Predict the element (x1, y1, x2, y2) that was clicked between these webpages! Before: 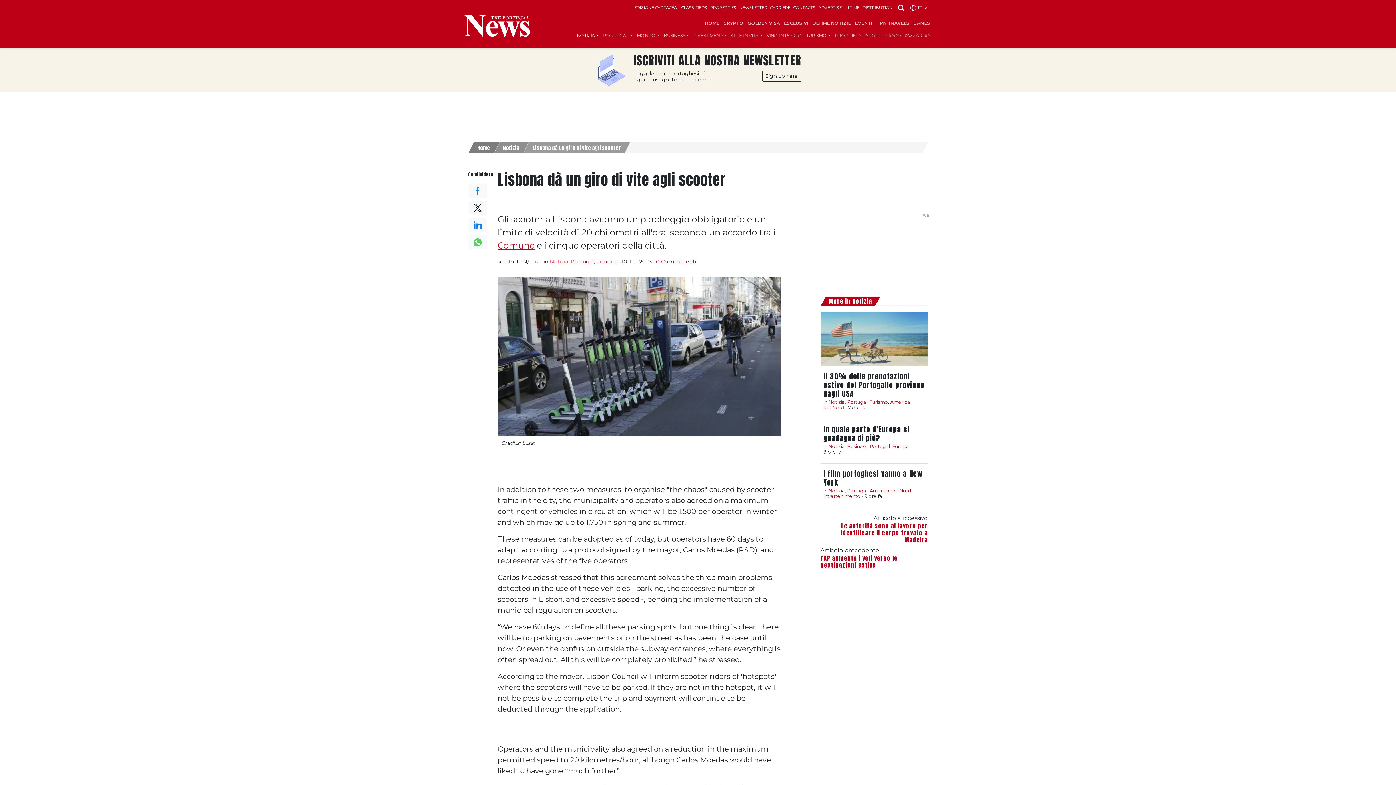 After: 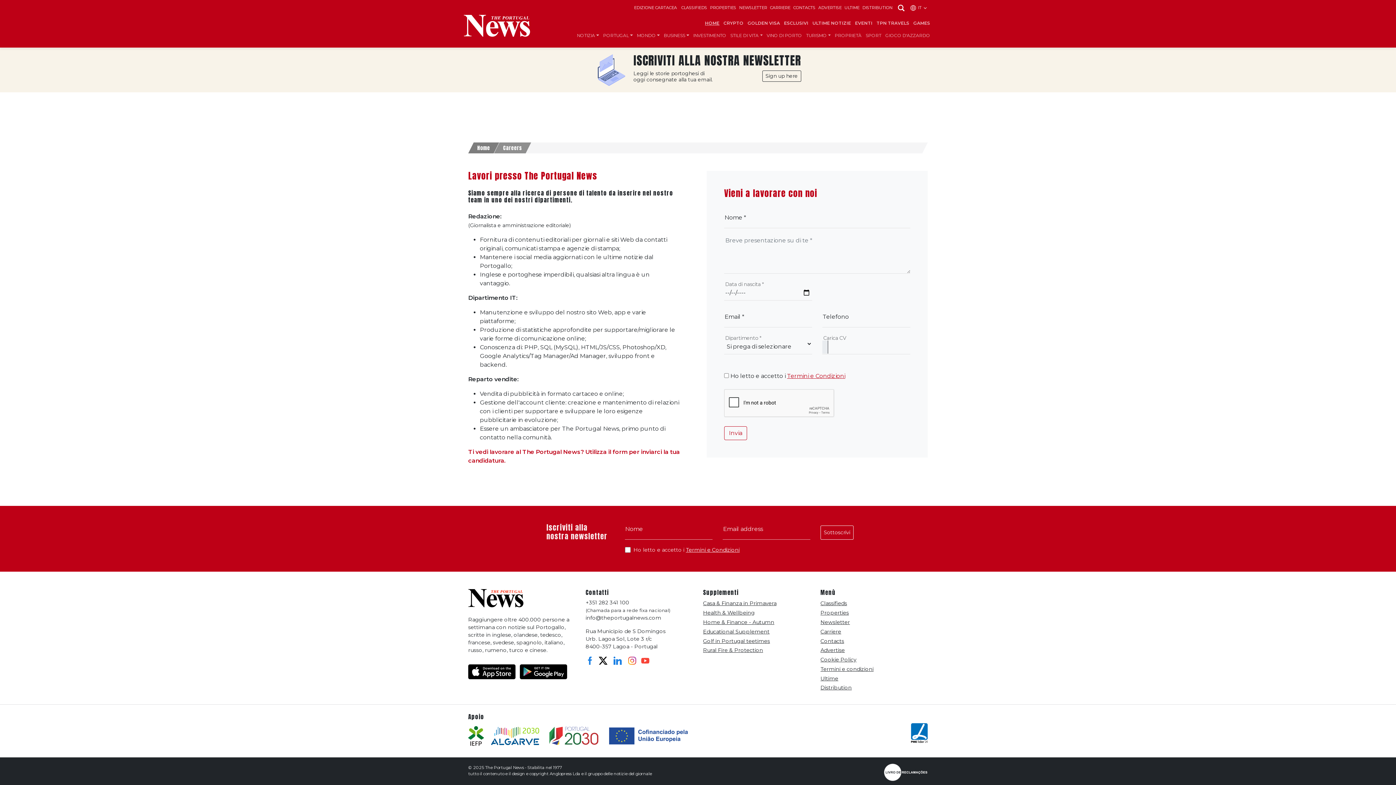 Action: label: CARRIERE bbox: (770, 5, 790, 10)